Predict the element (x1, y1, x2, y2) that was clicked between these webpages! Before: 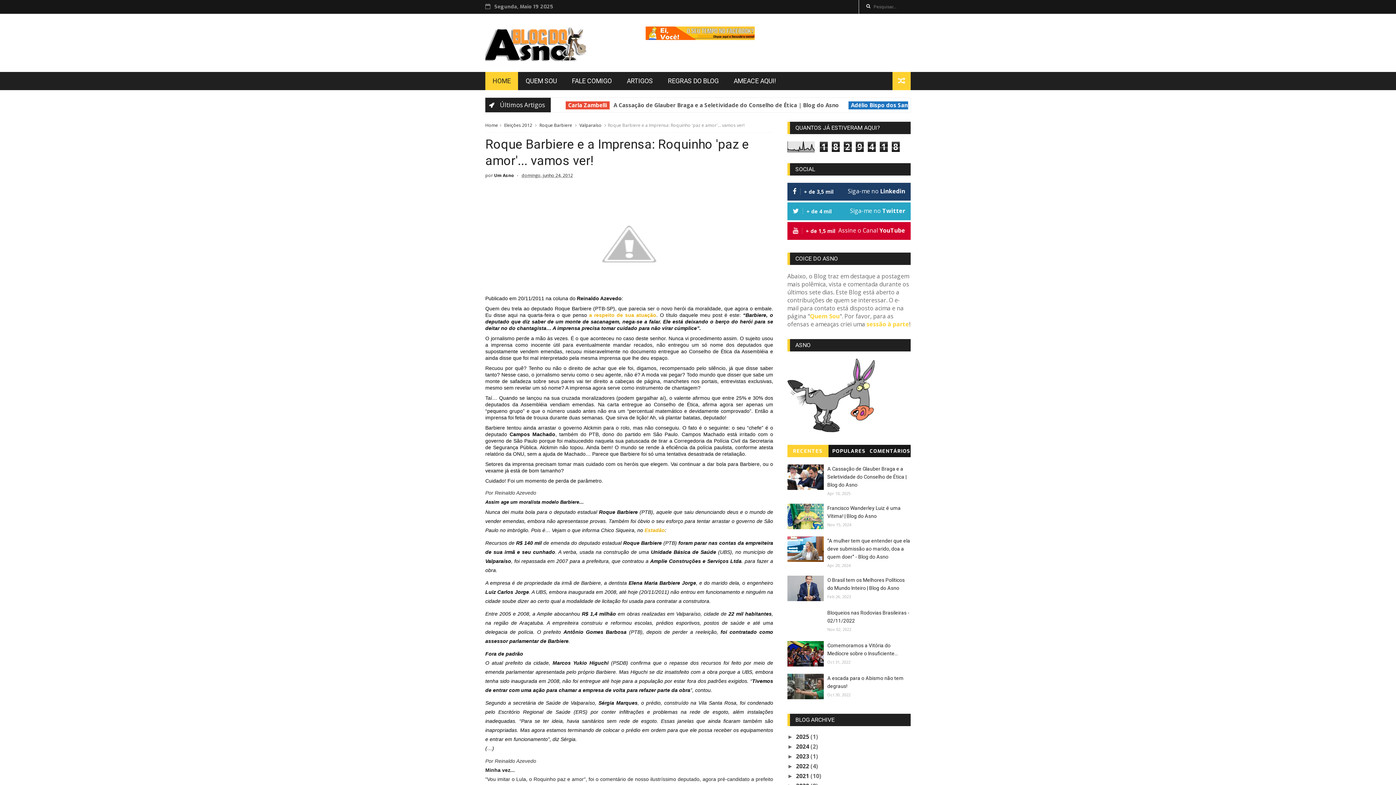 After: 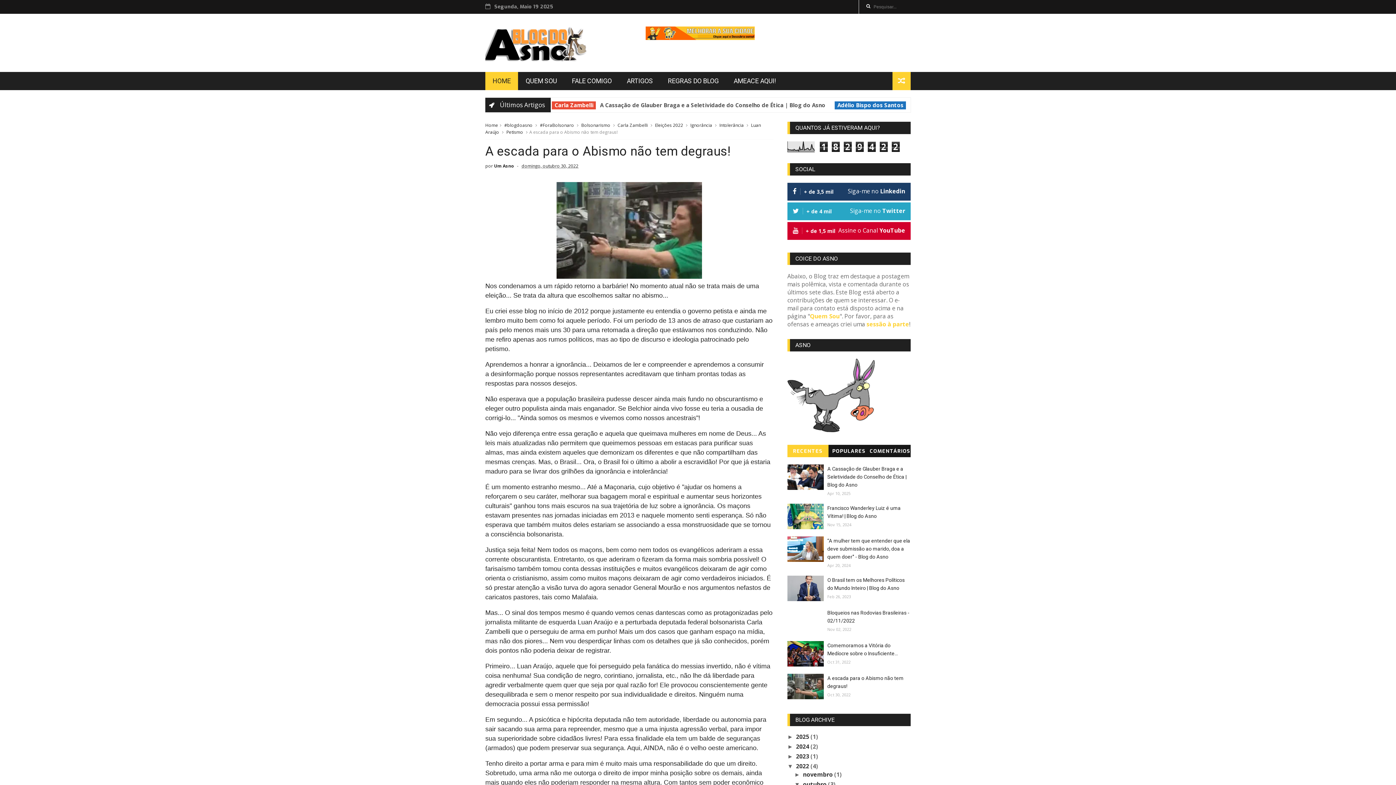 Action: bbox: (787, 674, 823, 699)